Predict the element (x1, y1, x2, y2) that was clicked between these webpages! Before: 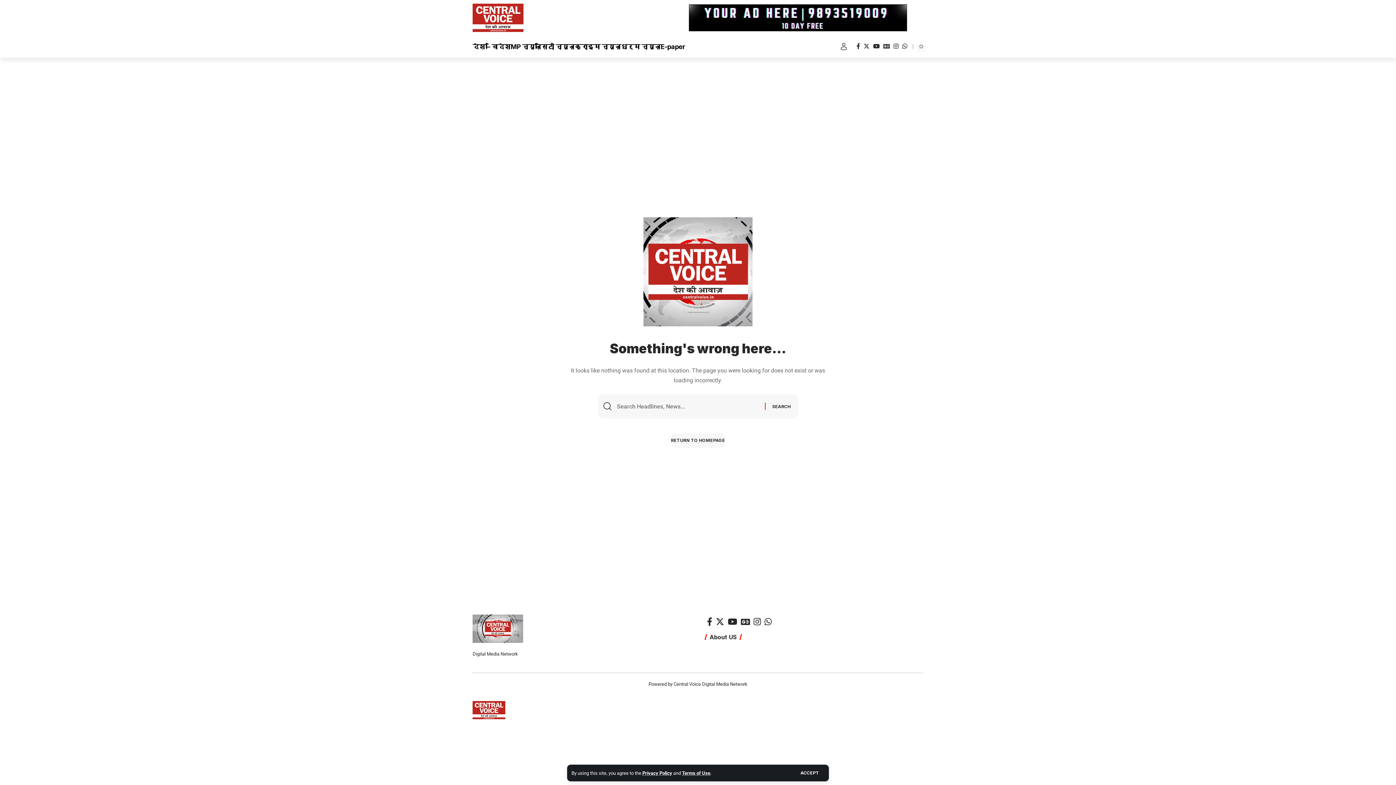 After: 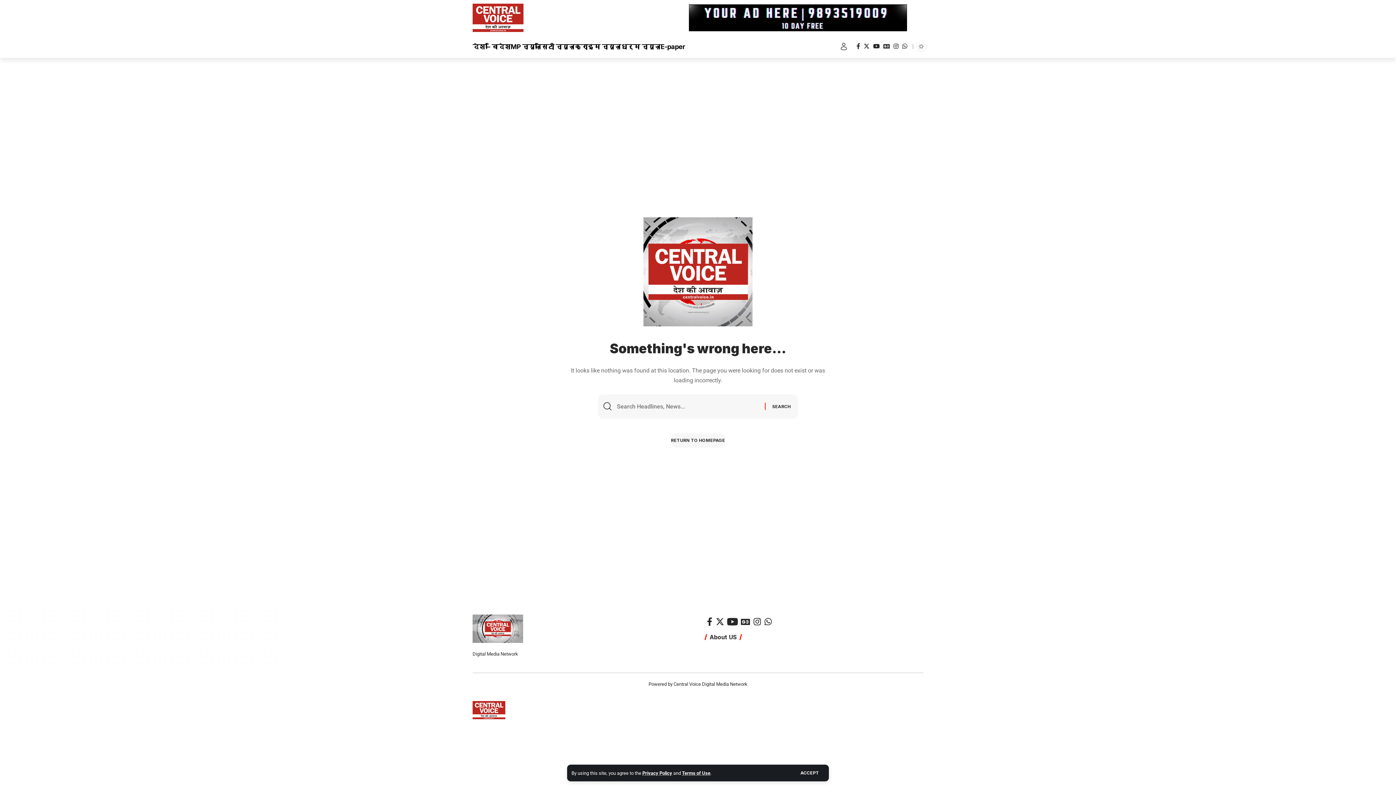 Action: label: YouTube bbox: (726, 614, 739, 628)